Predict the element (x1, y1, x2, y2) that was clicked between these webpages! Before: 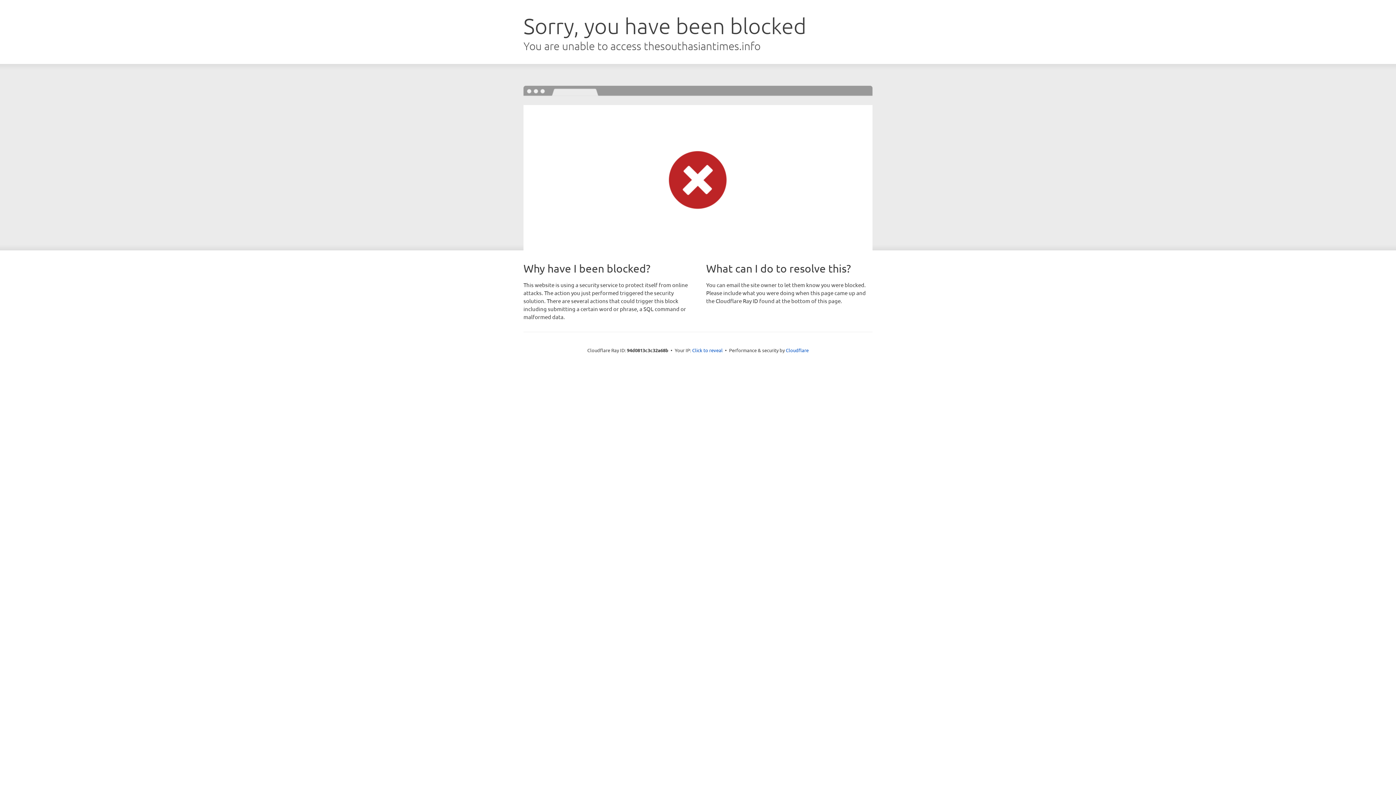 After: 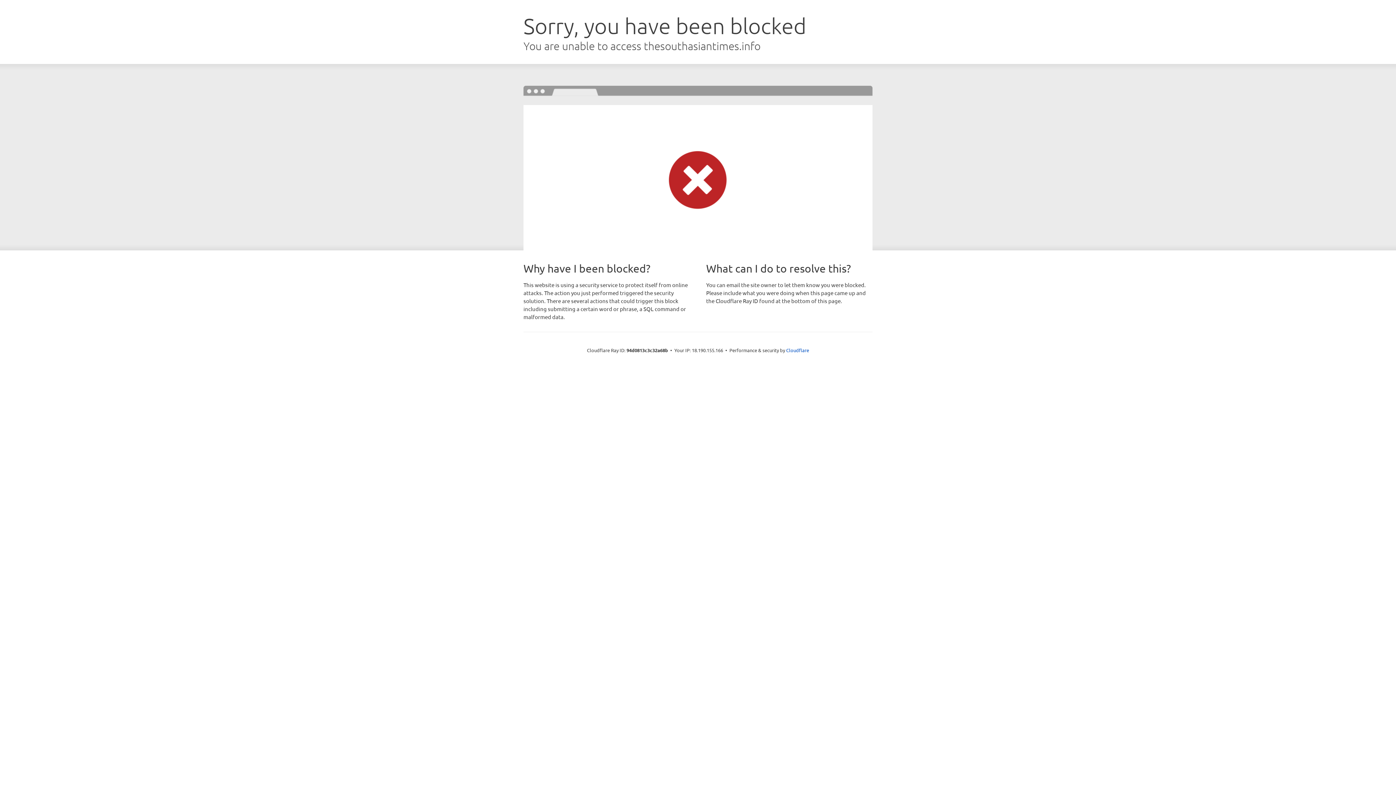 Action: label: Click to reveal bbox: (692, 346, 722, 353)